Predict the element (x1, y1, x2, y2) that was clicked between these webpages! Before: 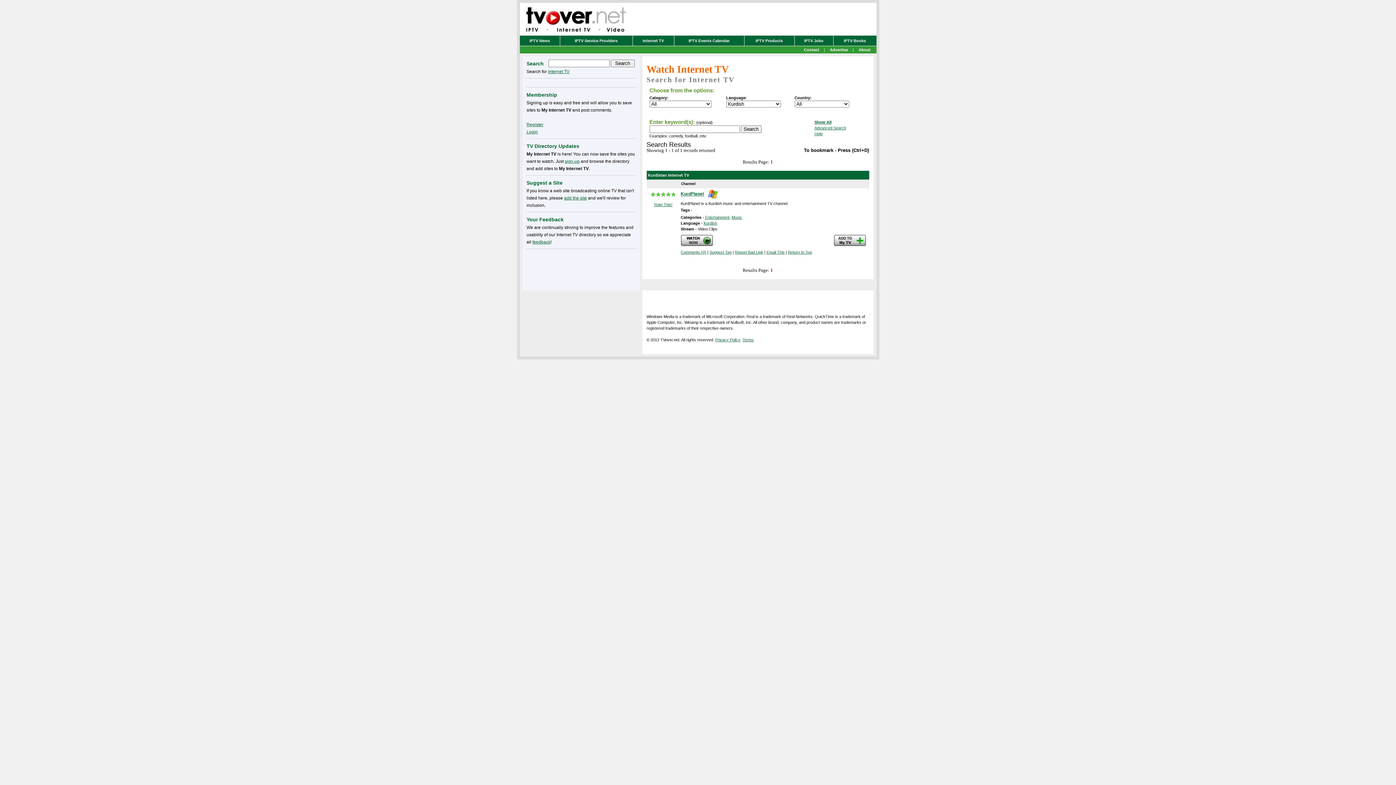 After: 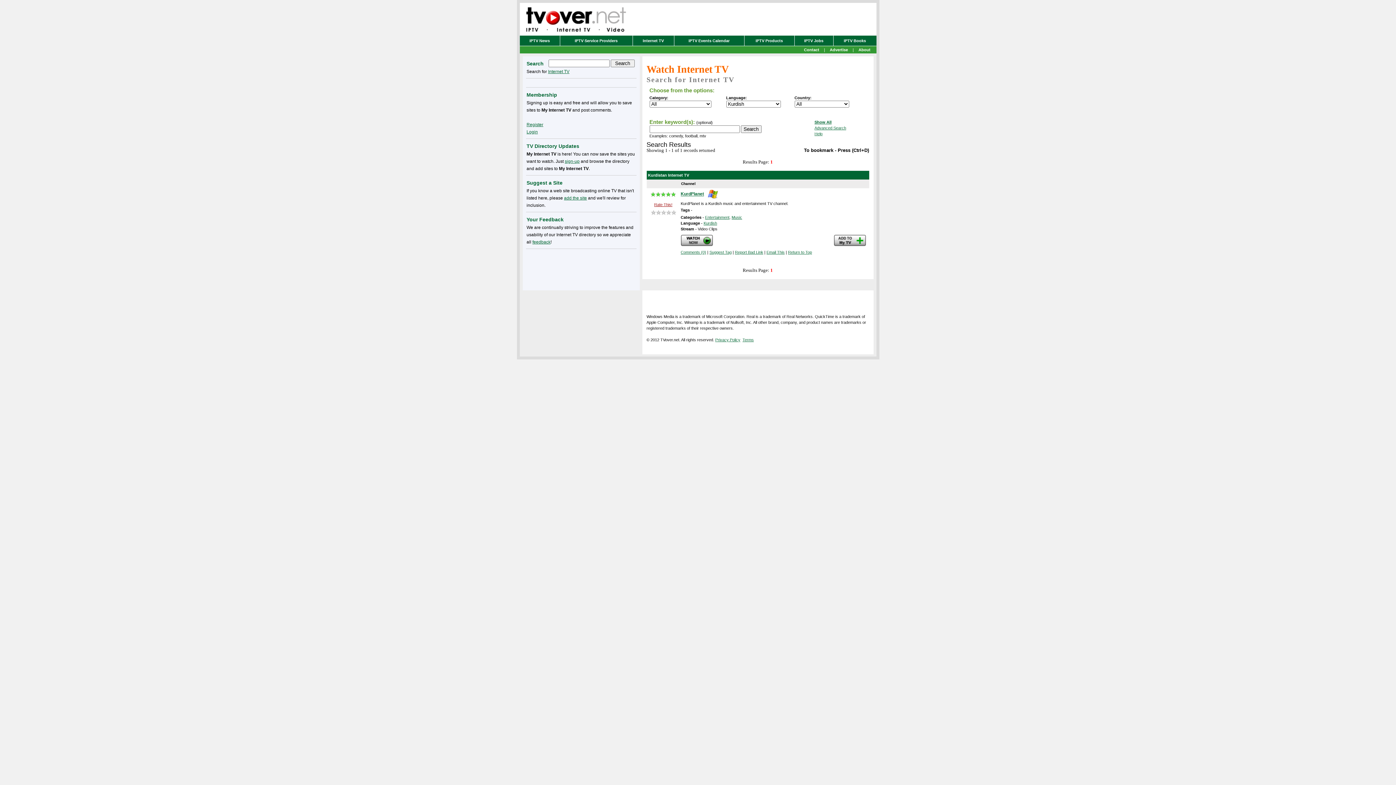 Action: bbox: (654, 202, 672, 206) label: Rate This!